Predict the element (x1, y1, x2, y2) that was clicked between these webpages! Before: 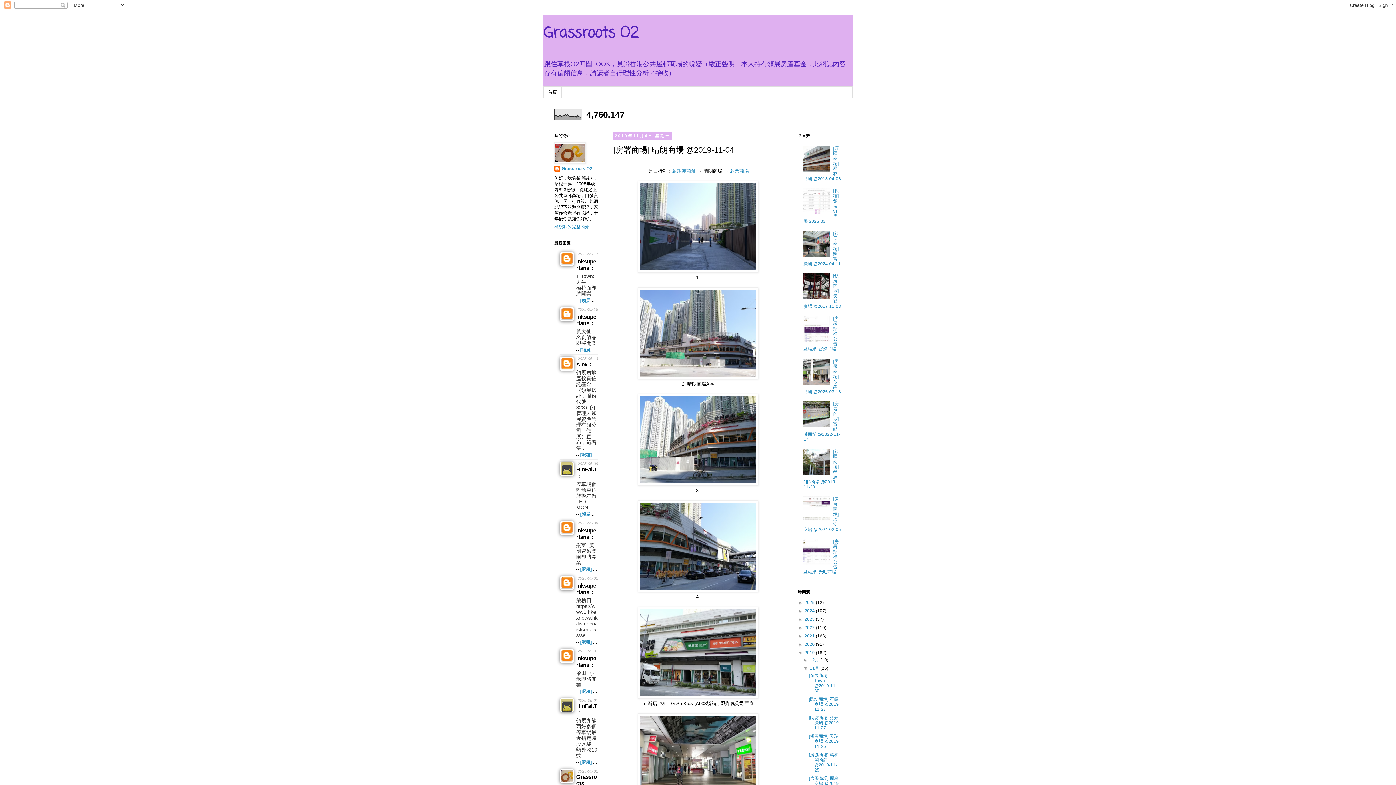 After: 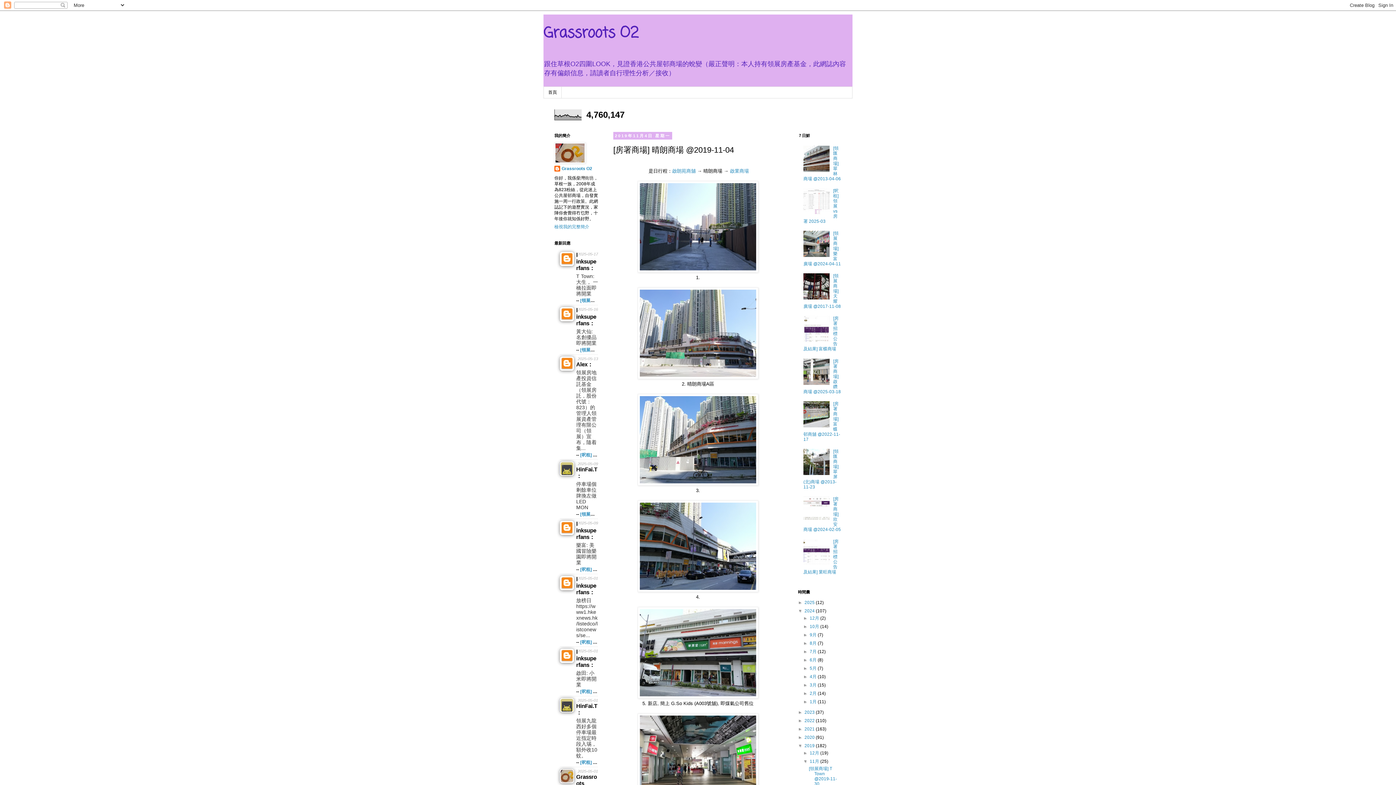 Action: label: ►   bbox: (798, 608, 804, 613)